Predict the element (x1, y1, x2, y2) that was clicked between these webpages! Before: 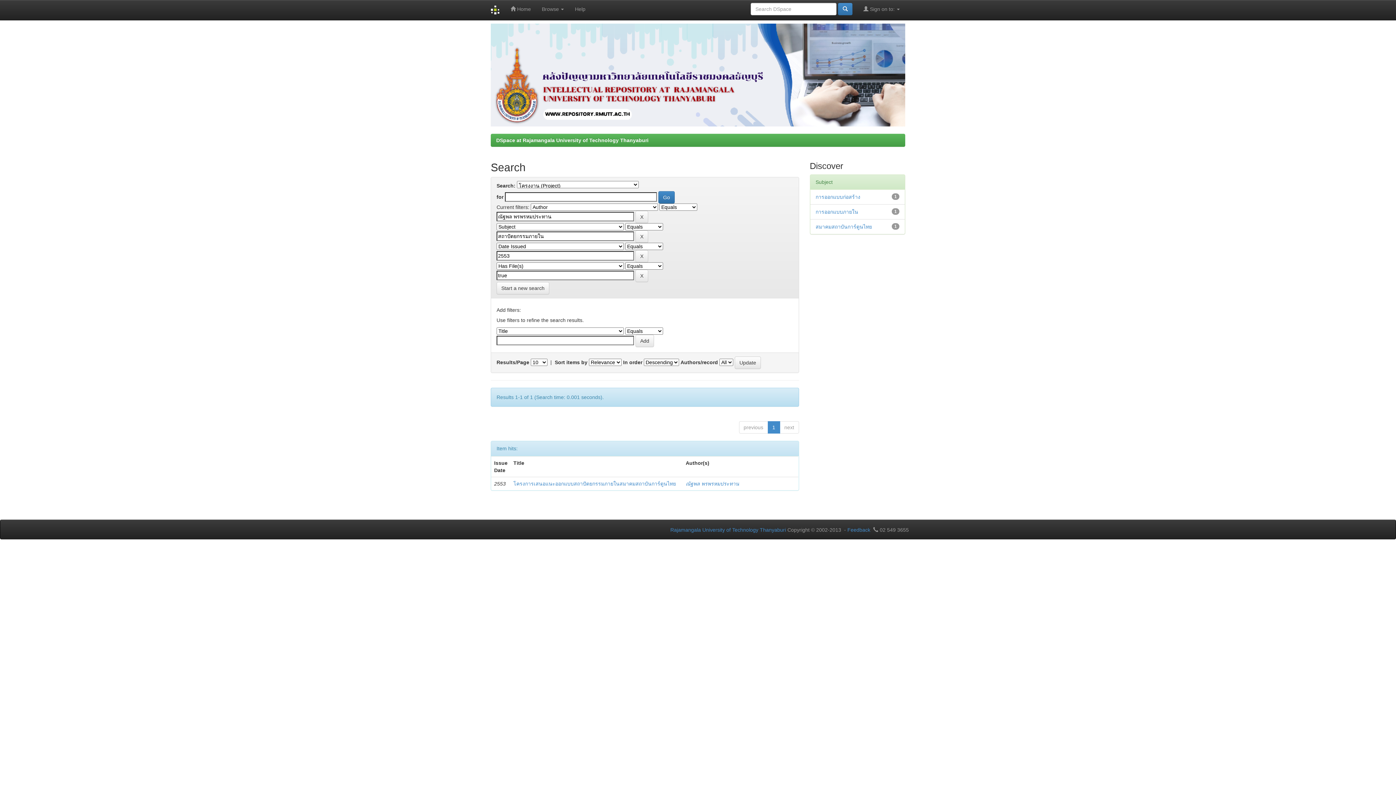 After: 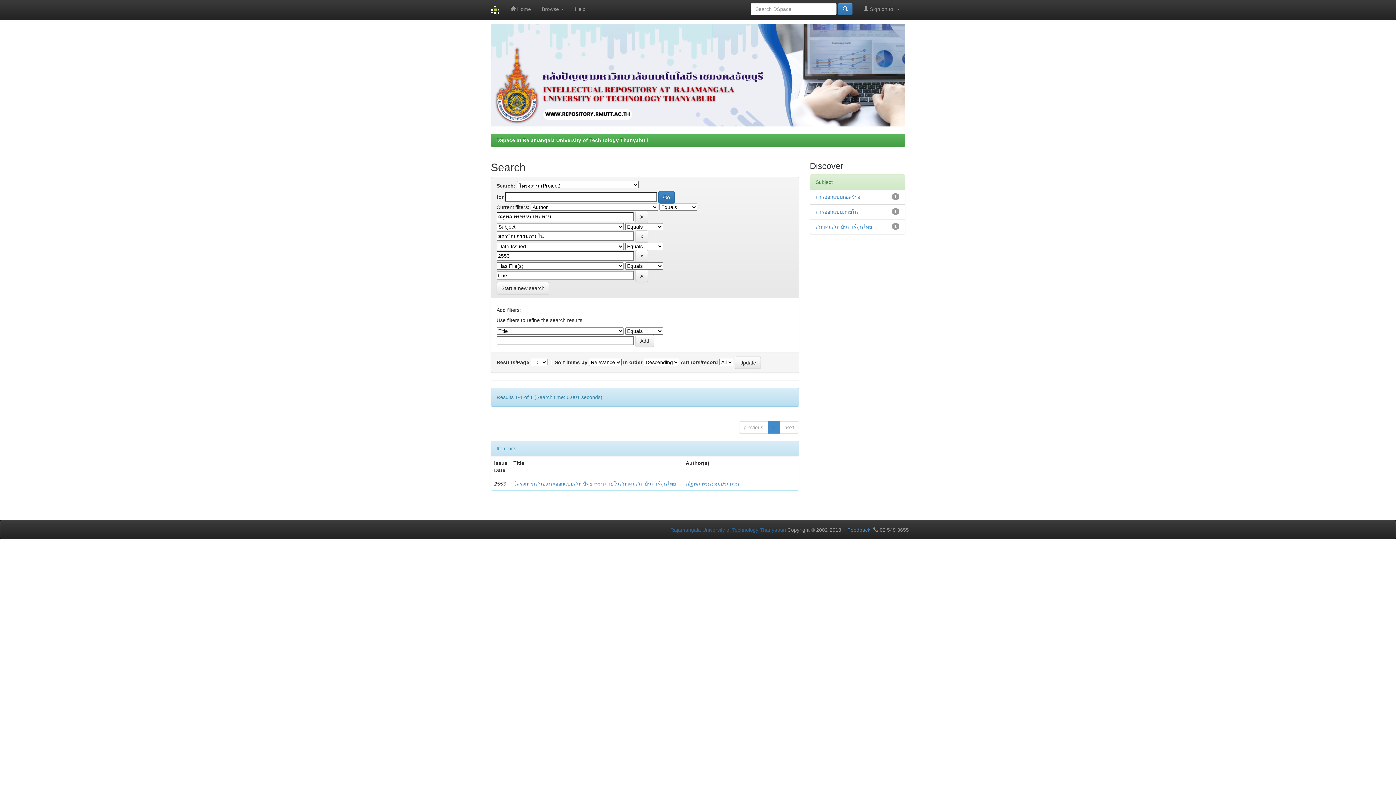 Action: label: Rajamangala University of Technology Thanyaburi bbox: (670, 527, 786, 533)